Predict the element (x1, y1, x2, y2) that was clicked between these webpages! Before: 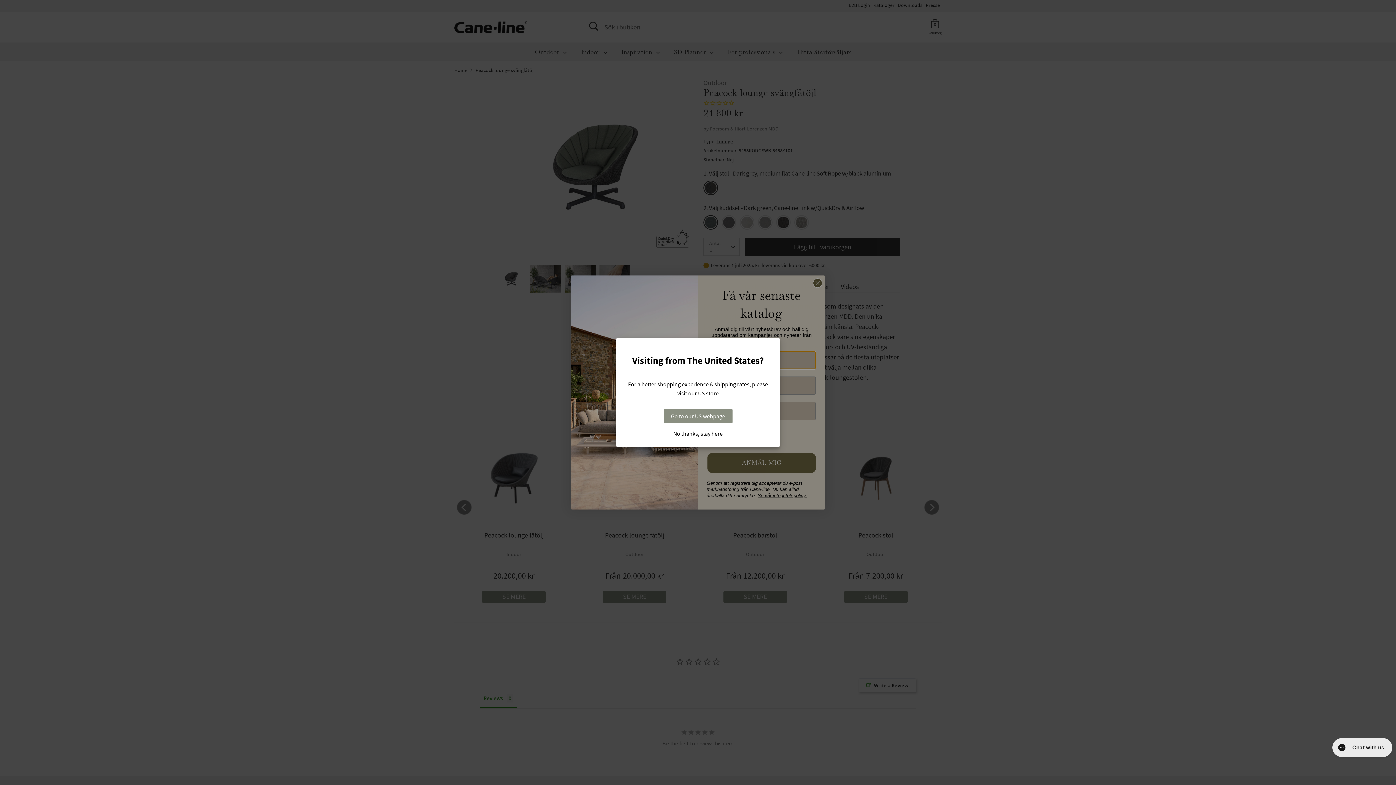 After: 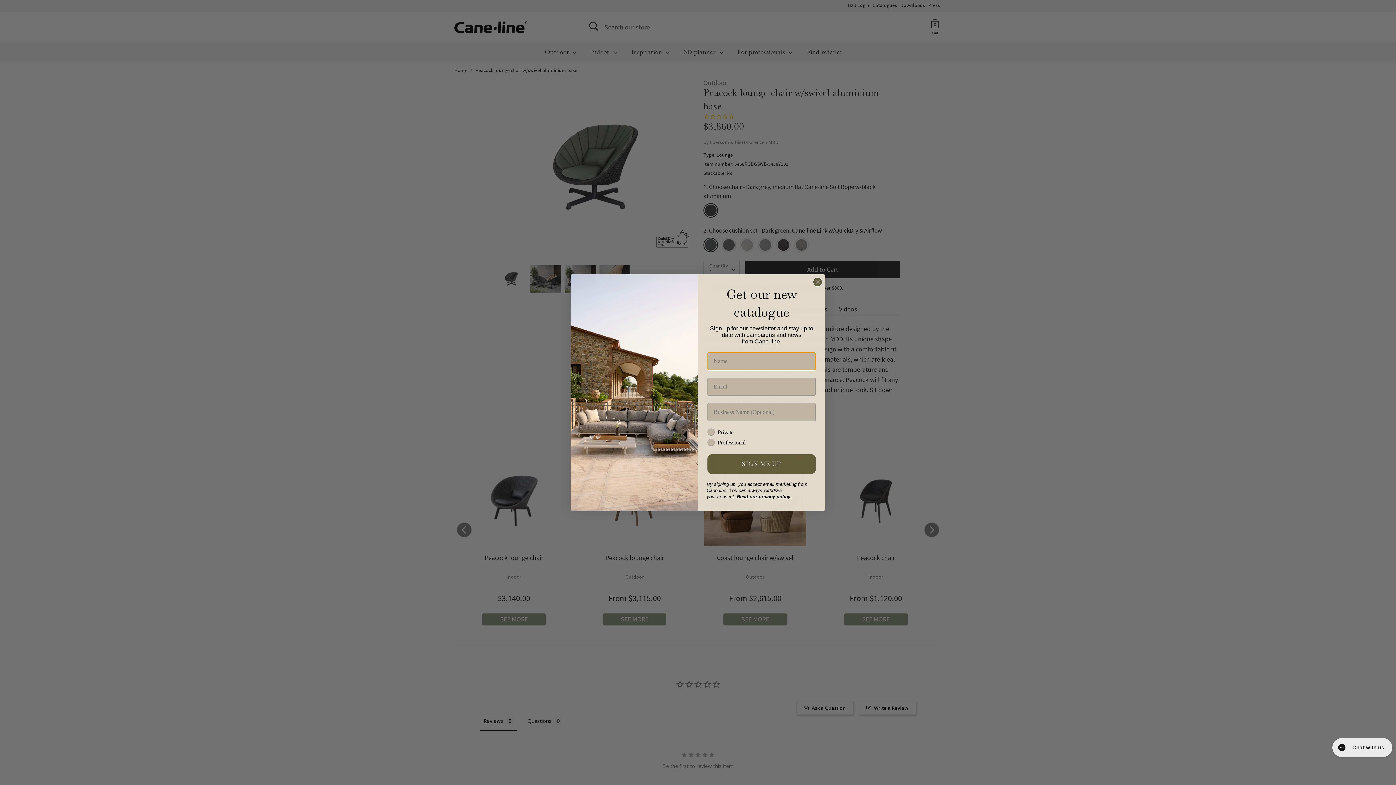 Action: label: Go to our US webpage bbox: (663, 409, 732, 423)